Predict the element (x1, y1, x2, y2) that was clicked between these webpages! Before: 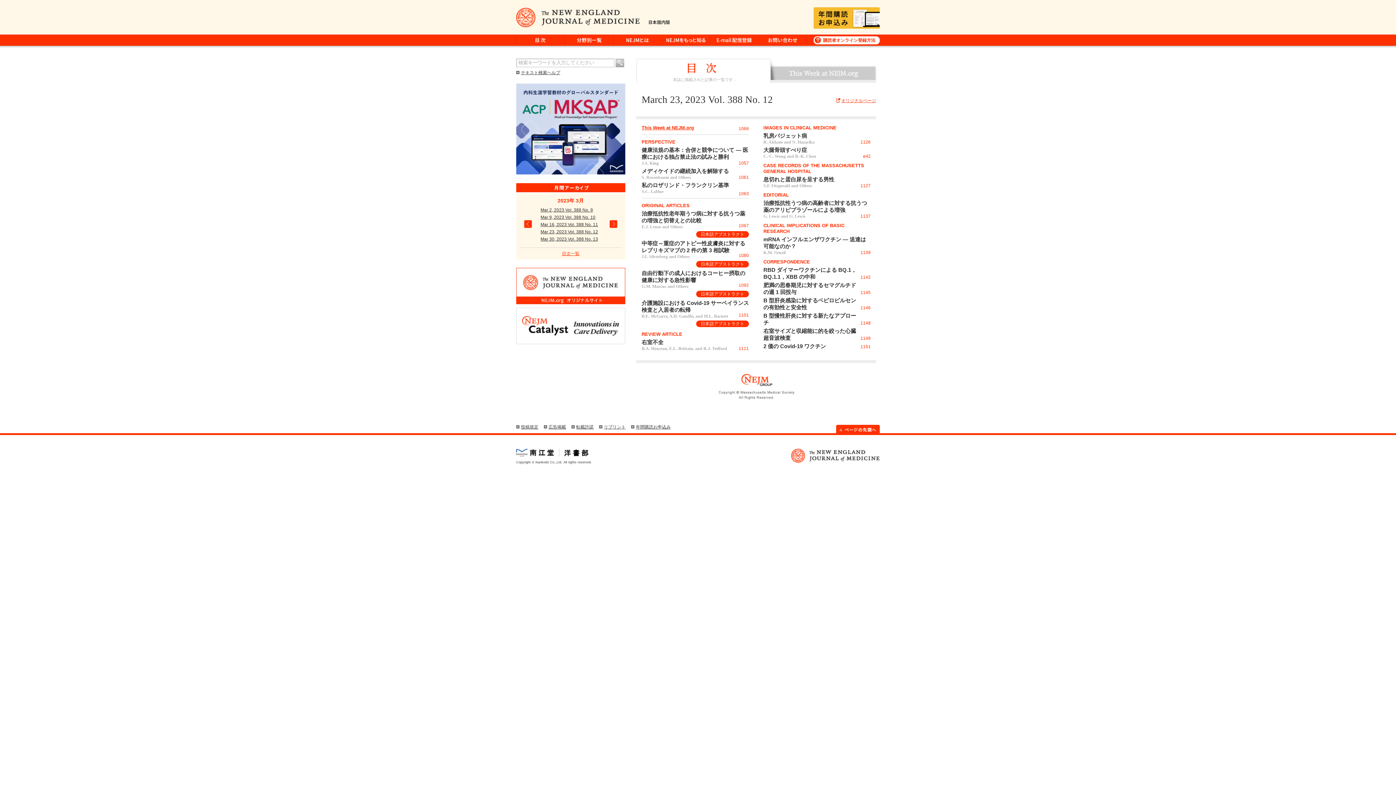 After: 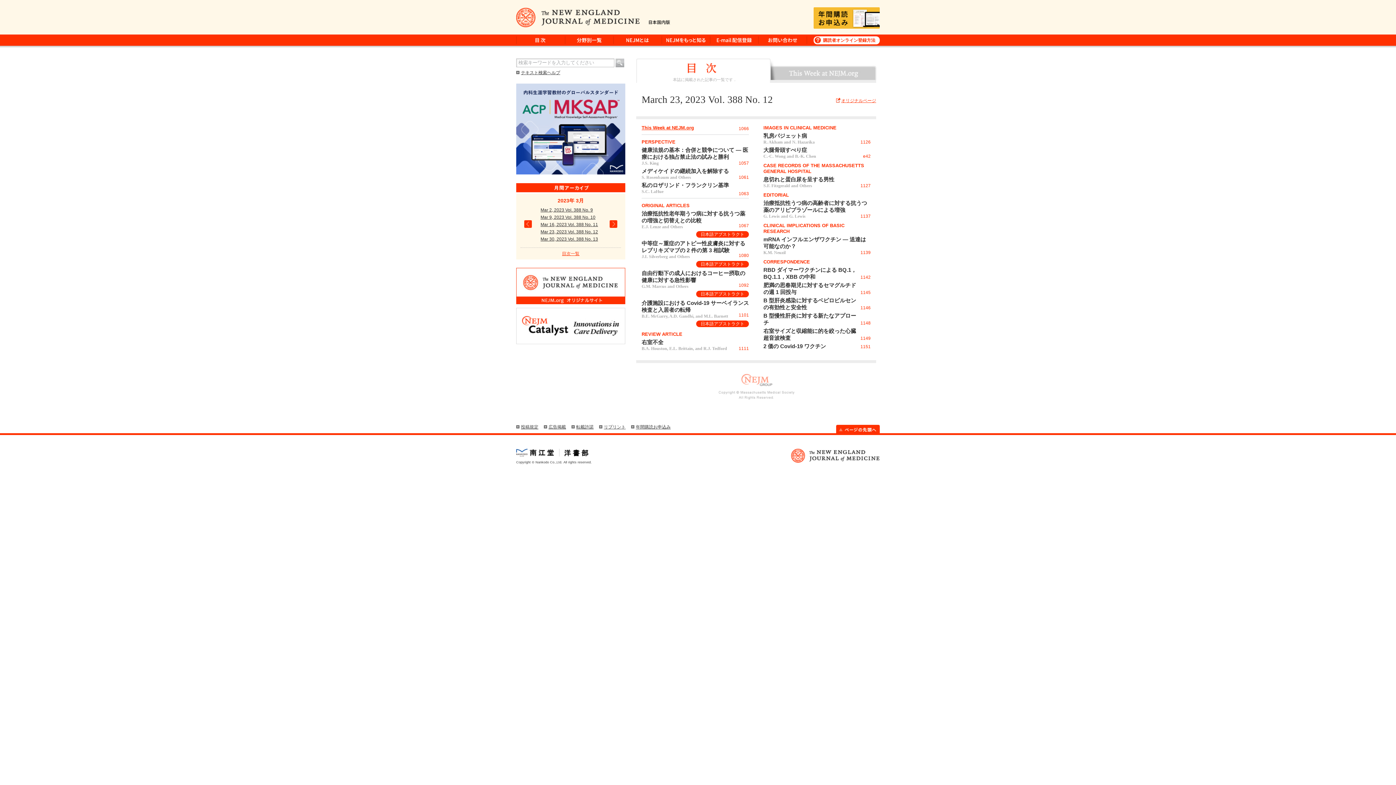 Action: bbox: (713, 373, 799, 378)